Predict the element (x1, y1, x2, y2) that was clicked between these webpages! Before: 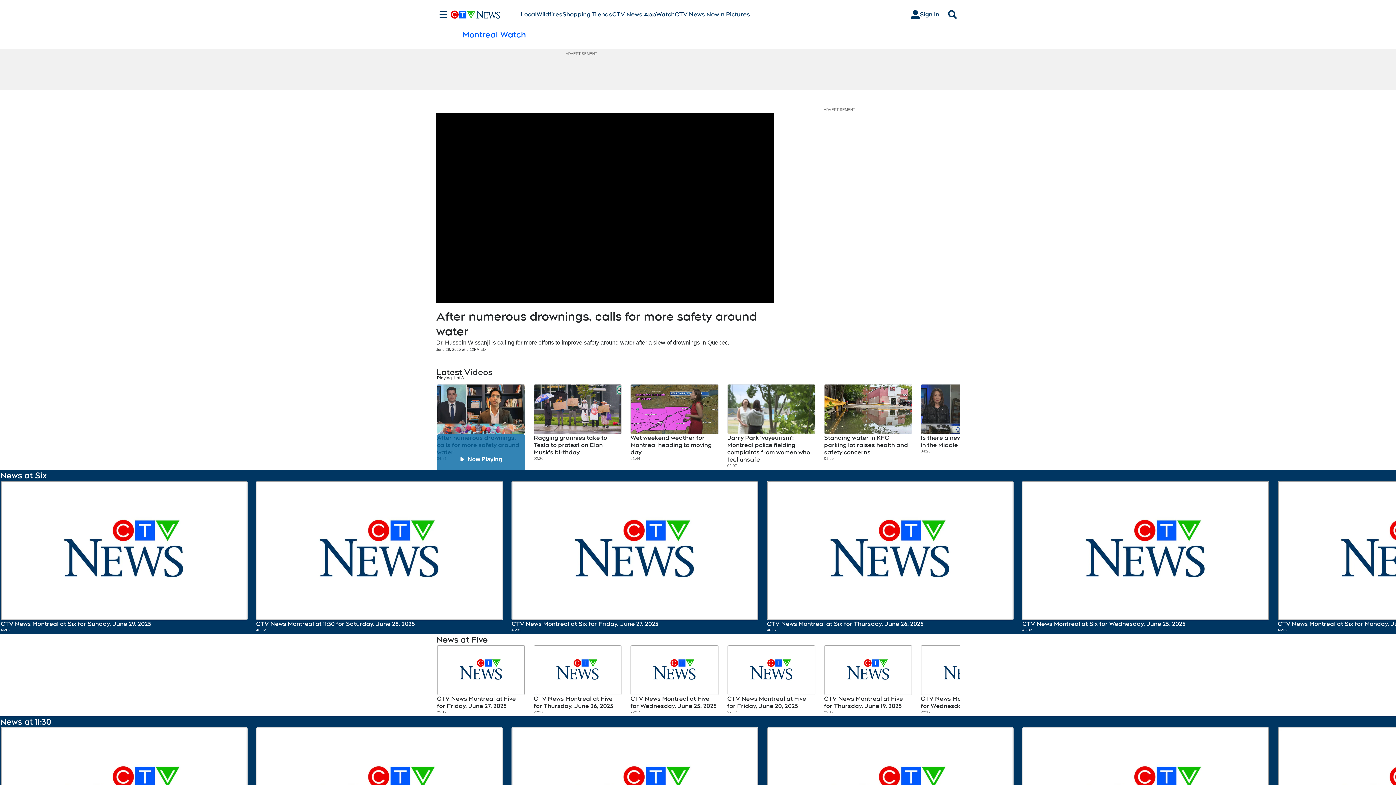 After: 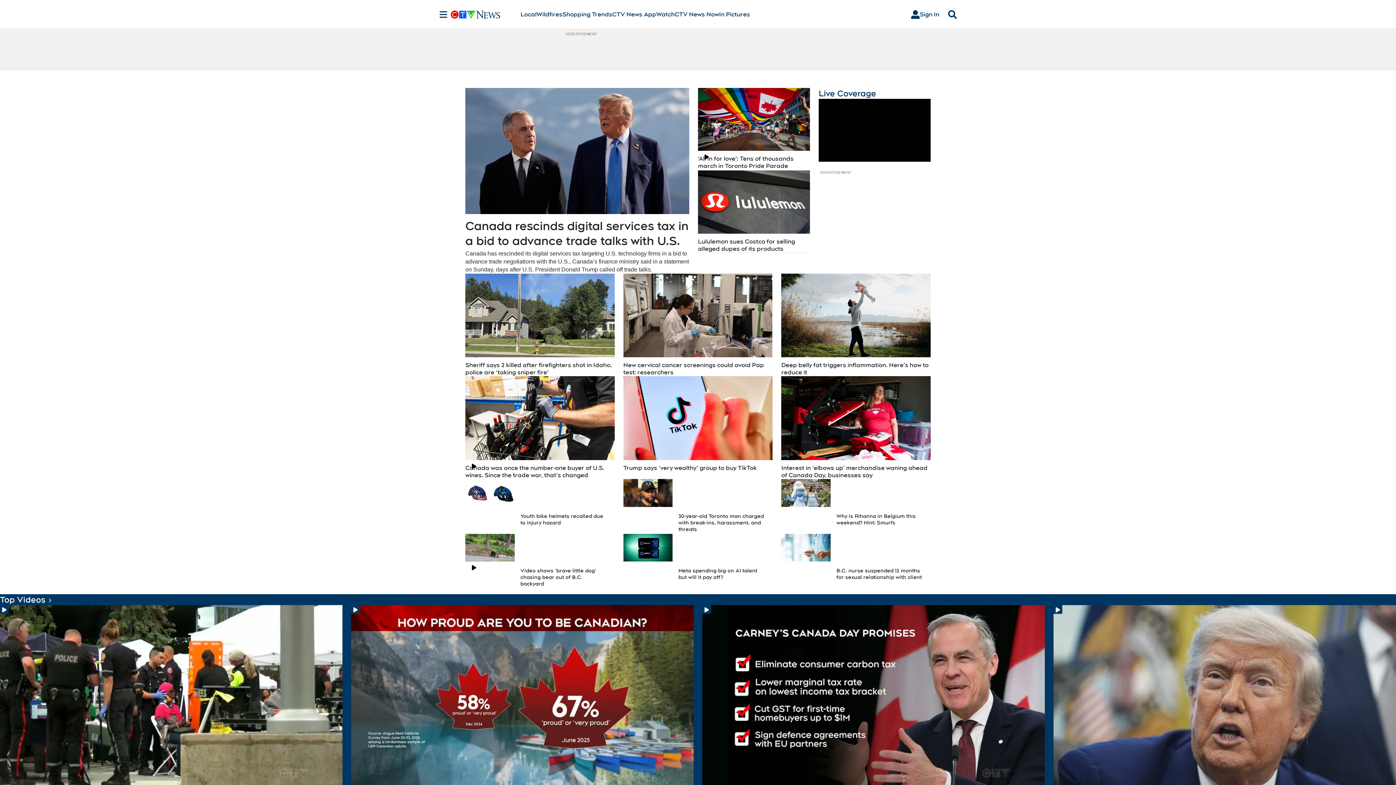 Action: bbox: (450, 10, 520, 18)